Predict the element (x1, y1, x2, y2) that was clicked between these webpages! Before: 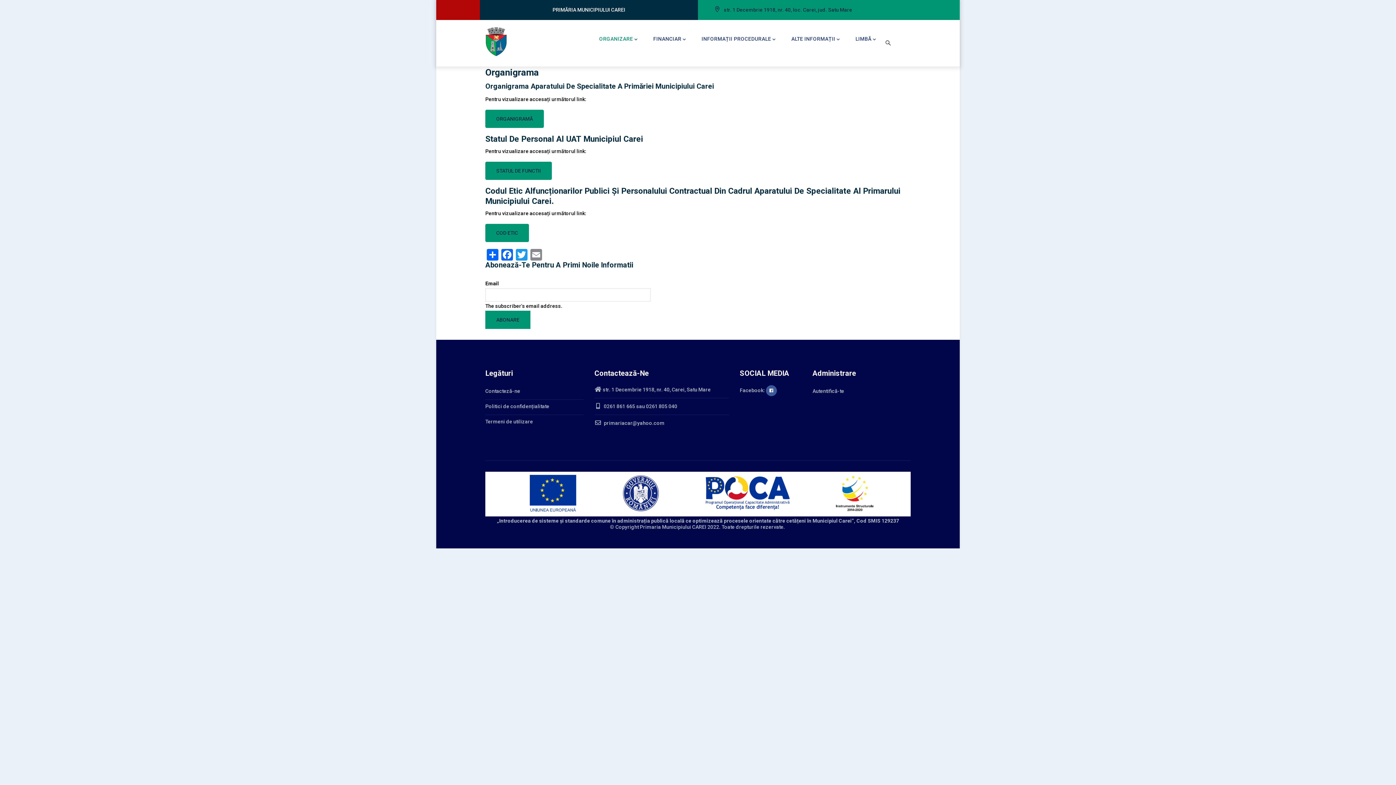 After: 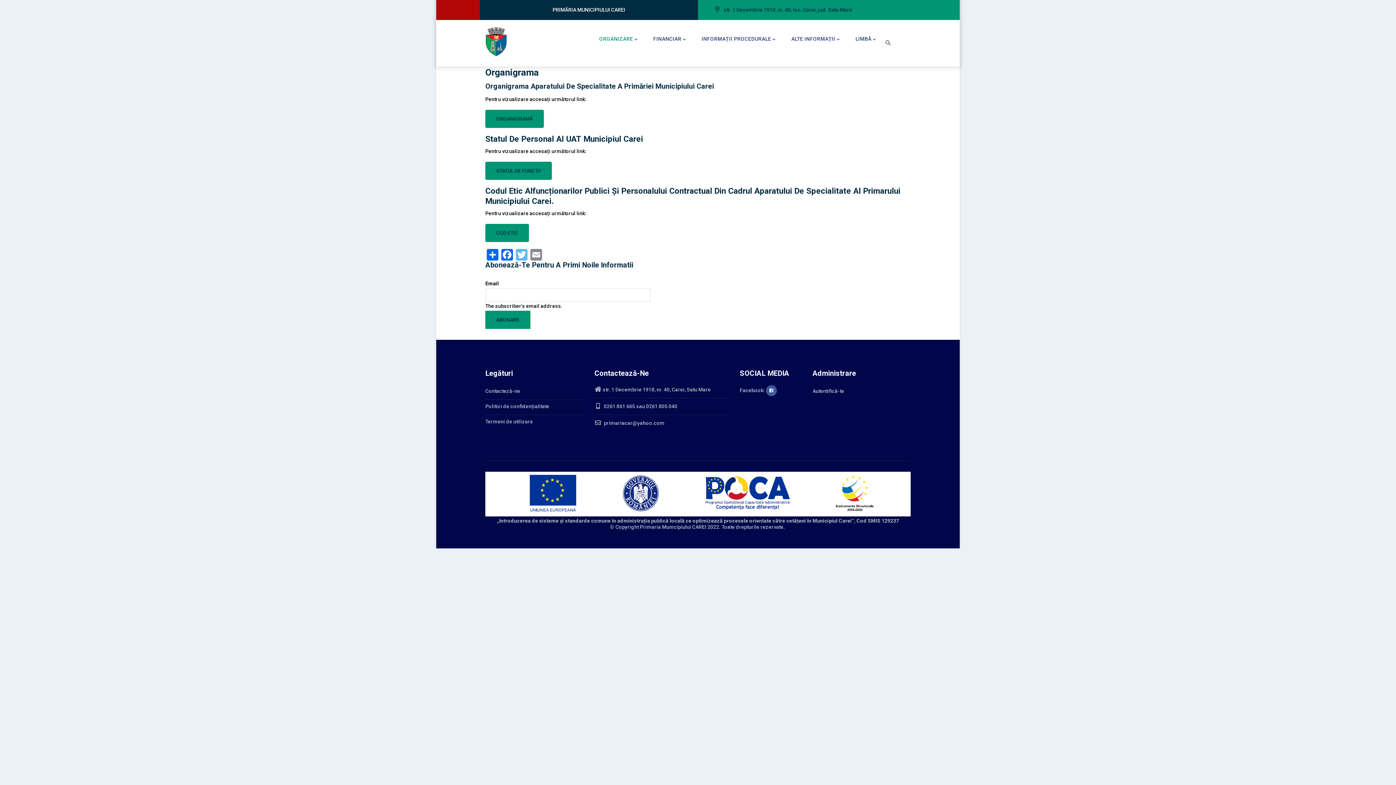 Action: label: Twitter bbox: (514, 247, 529, 260)